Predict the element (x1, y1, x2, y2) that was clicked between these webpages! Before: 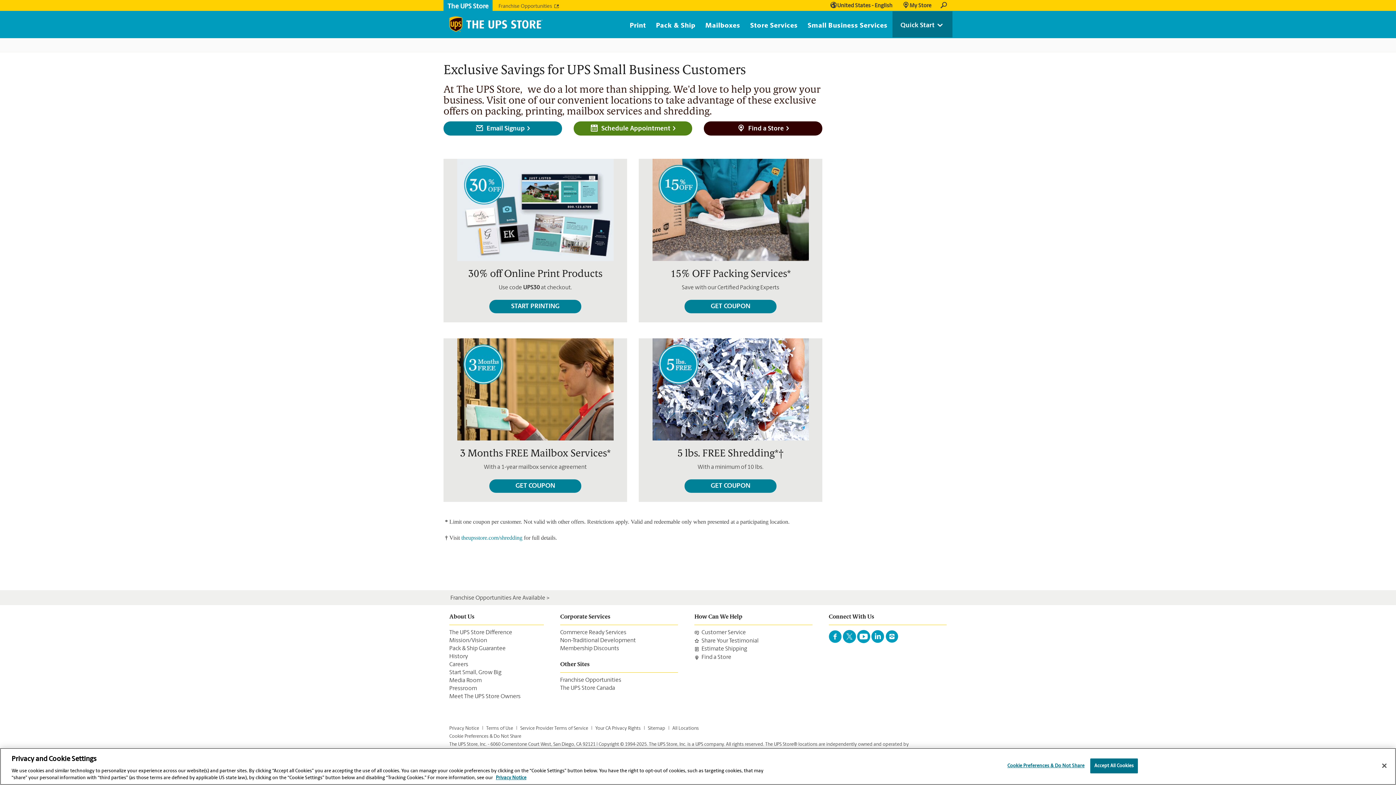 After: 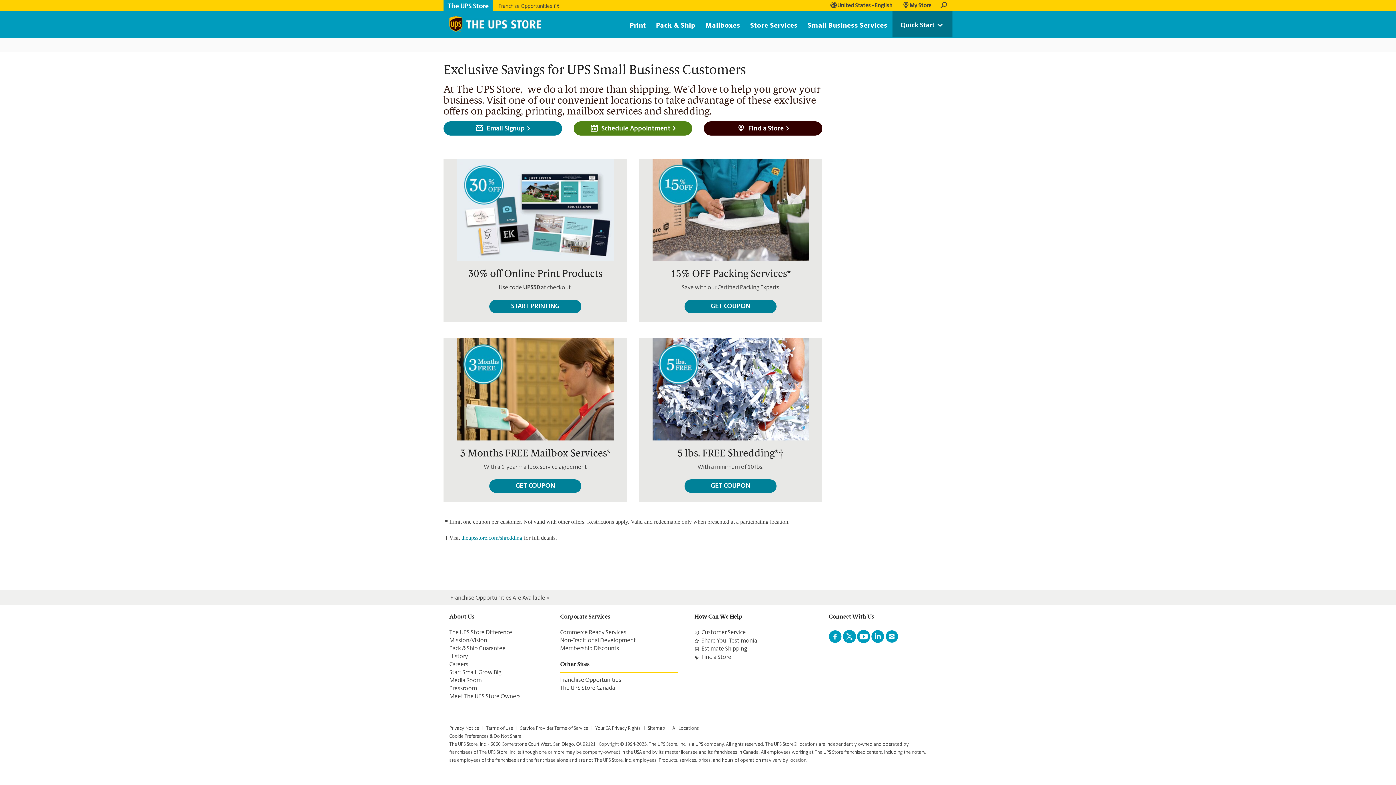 Action: bbox: (1090, 758, 1138, 773) label: Accept All Cookies